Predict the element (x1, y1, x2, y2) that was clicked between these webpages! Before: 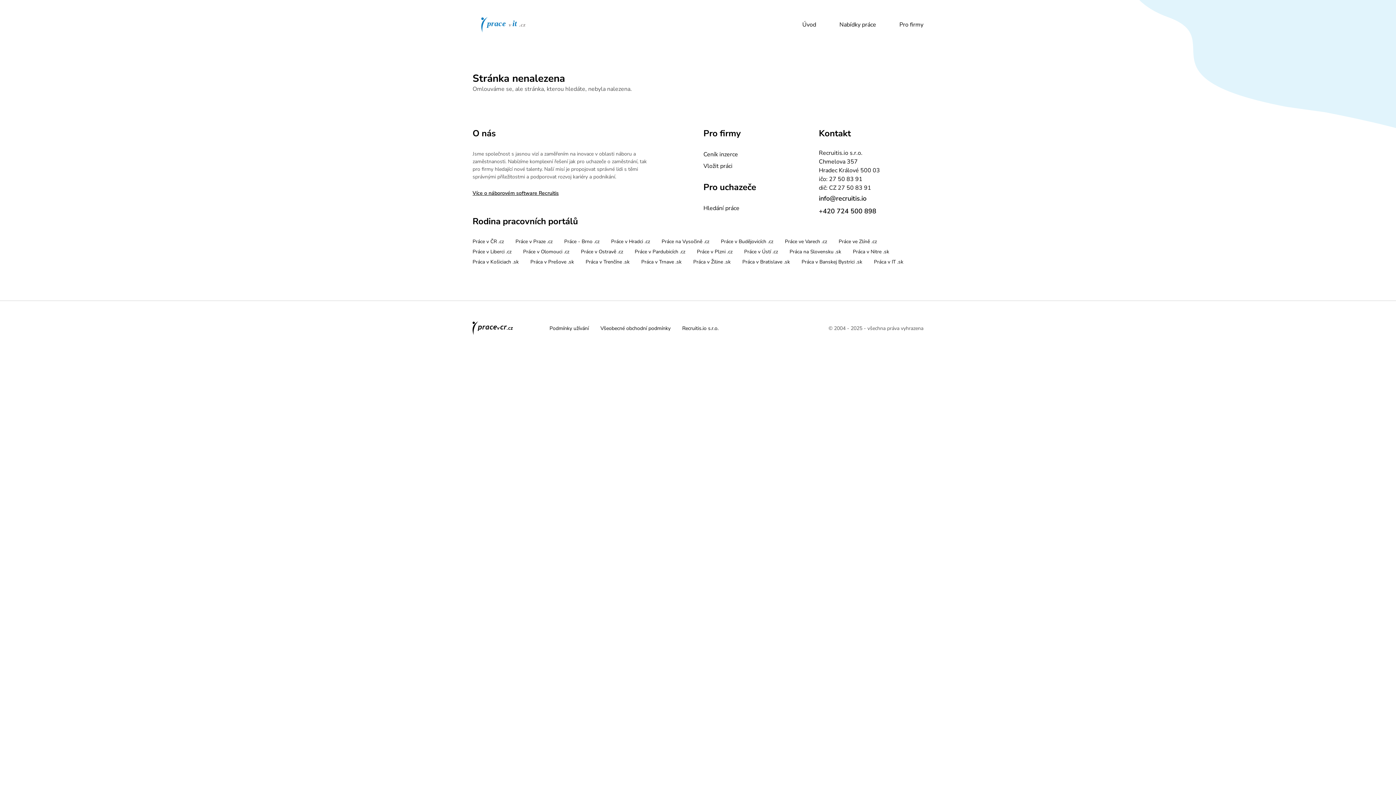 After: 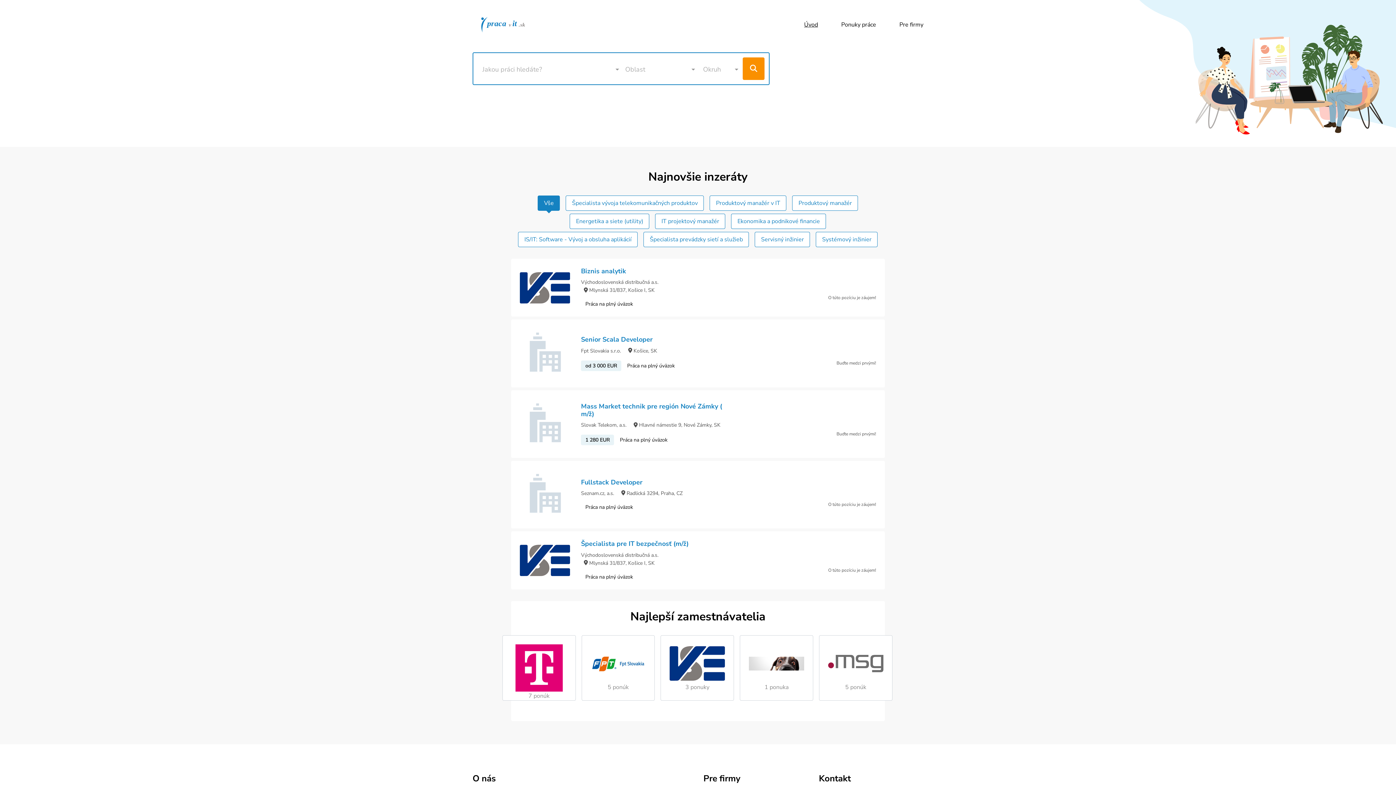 Action: label: Práca v IT .sk bbox: (868, 257, 909, 267)